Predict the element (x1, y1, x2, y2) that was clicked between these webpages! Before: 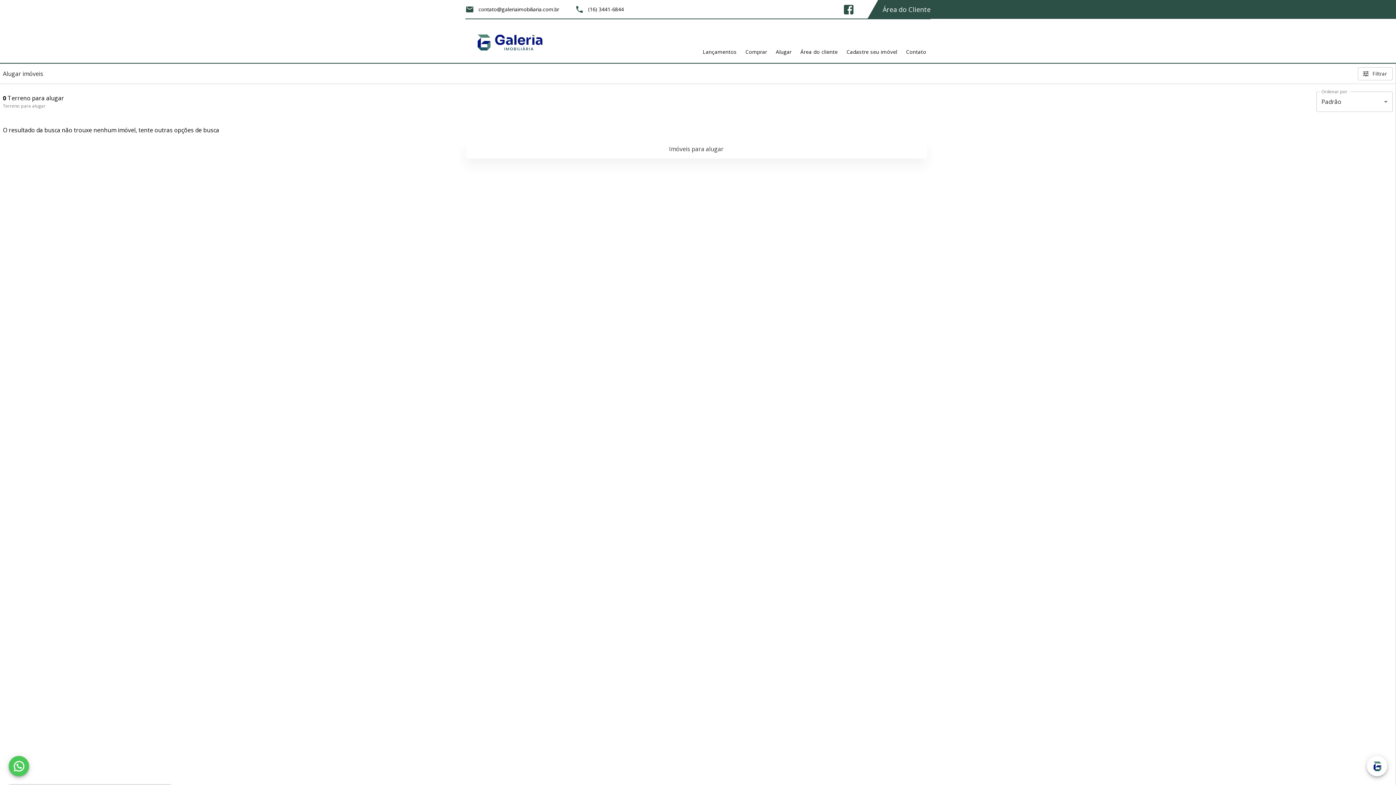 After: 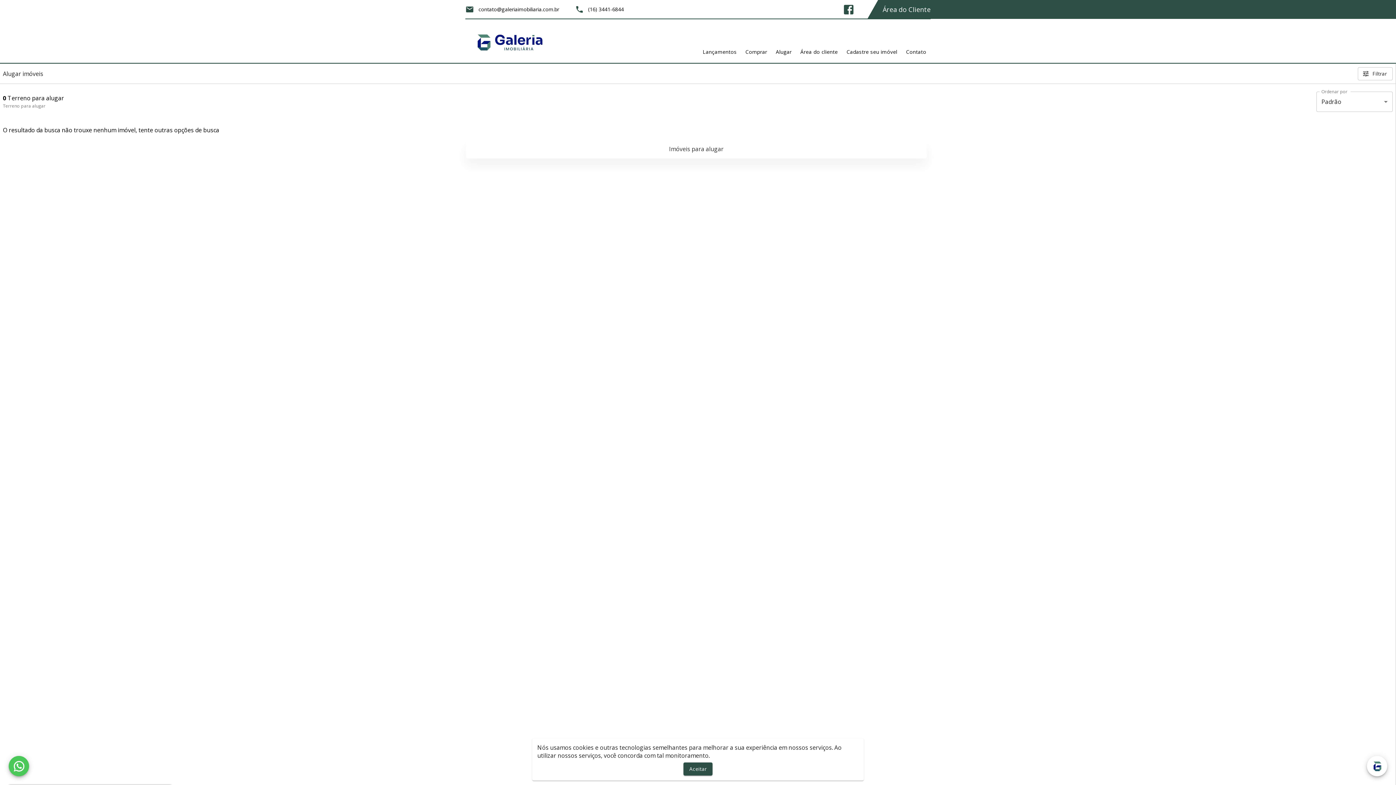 Action: bbox: (2, 102, 45, 109) label: Terreno para alugar